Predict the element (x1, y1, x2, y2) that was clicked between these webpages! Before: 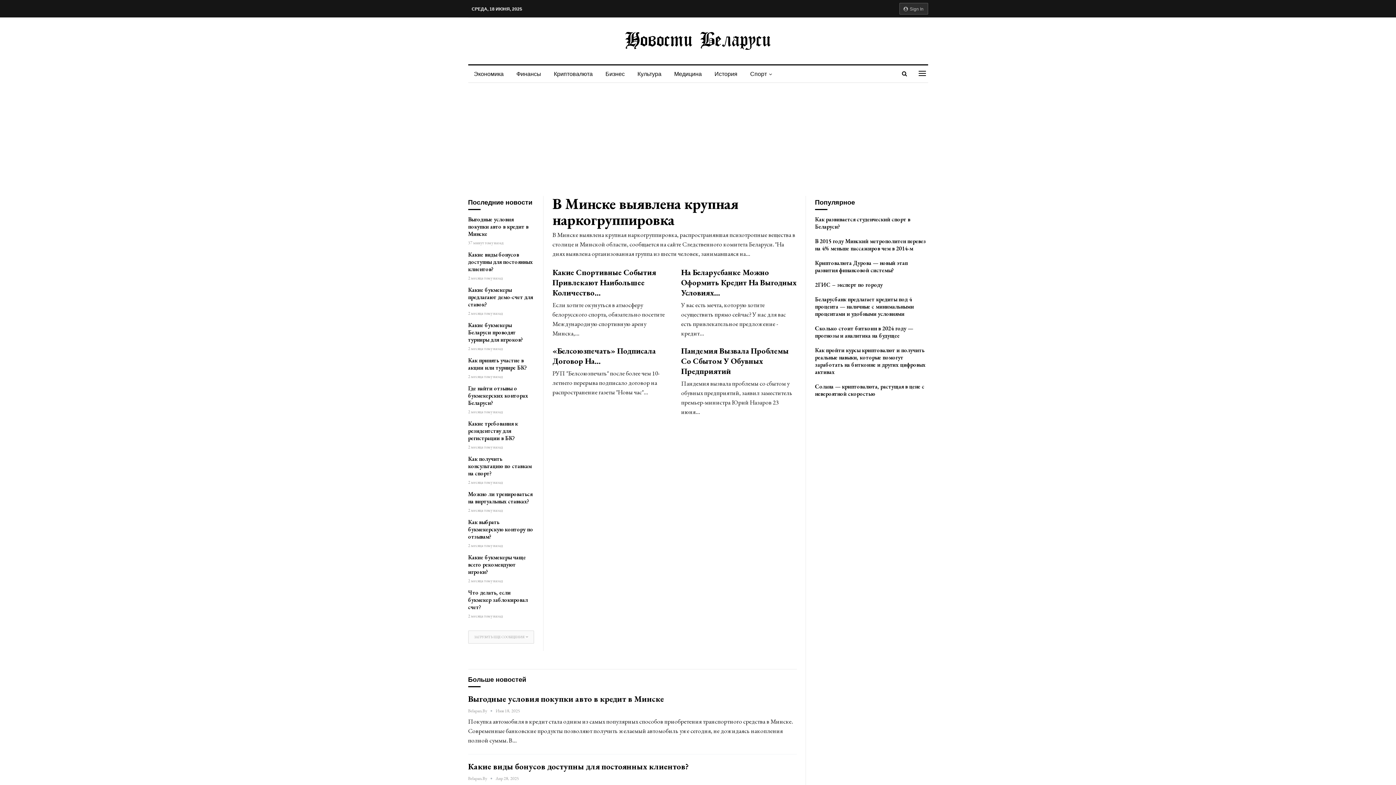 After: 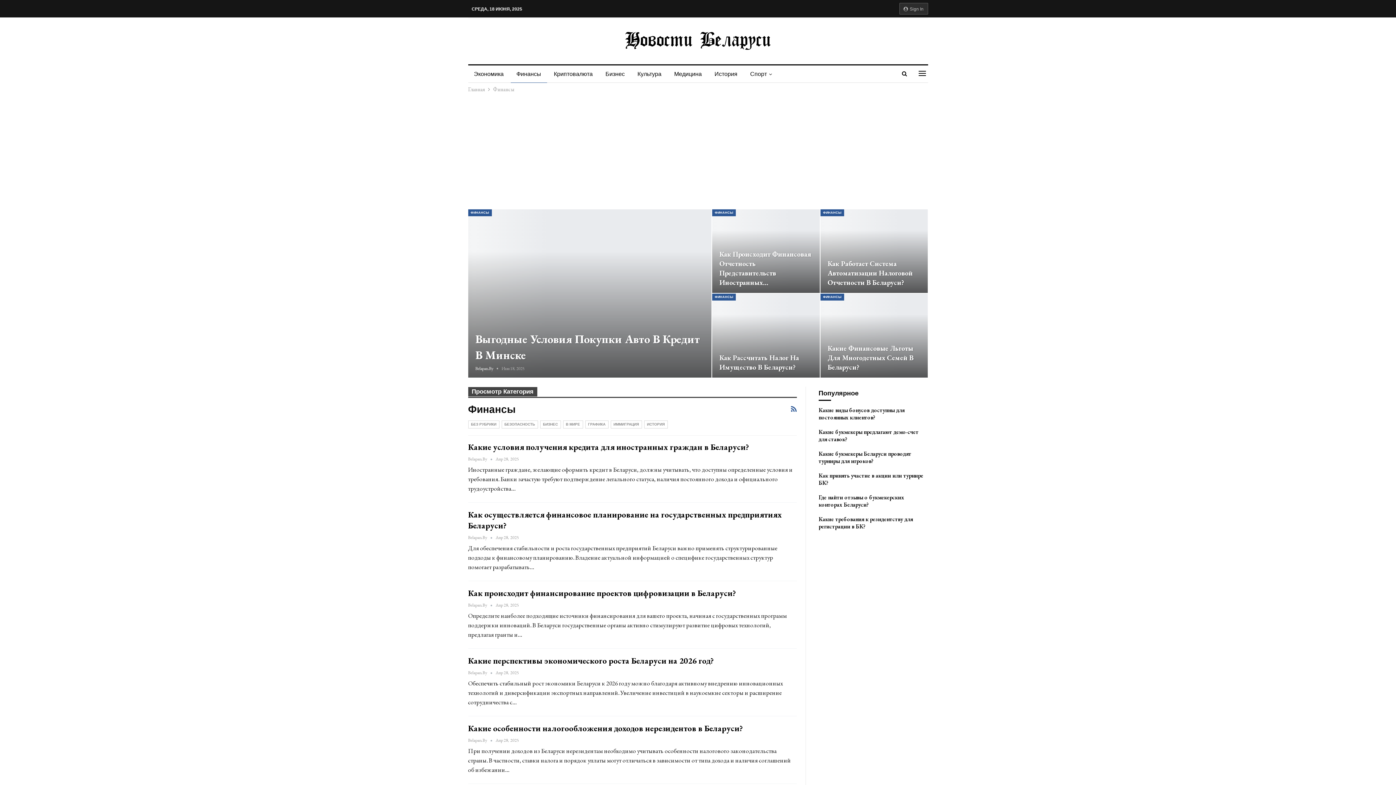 Action: label: Финансы bbox: (510, 65, 547, 82)